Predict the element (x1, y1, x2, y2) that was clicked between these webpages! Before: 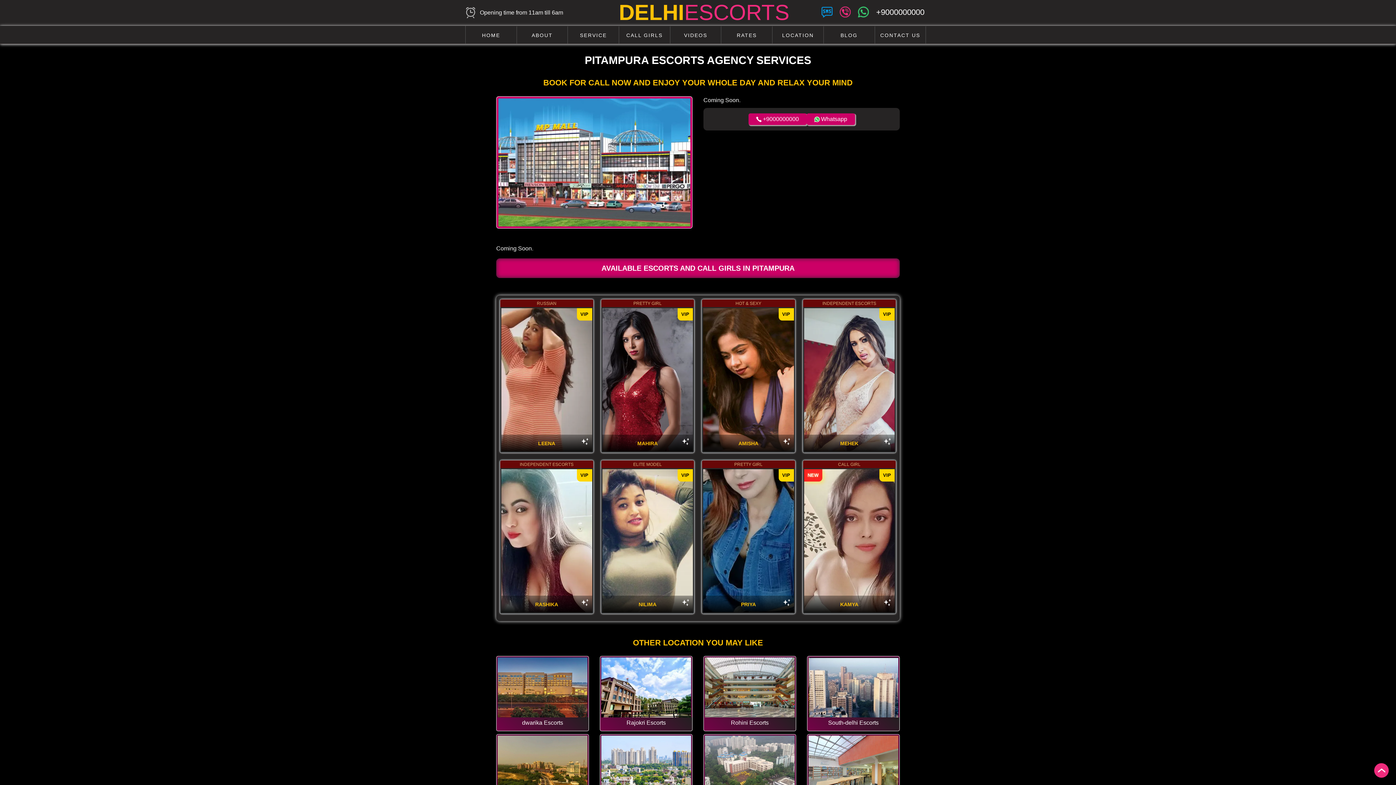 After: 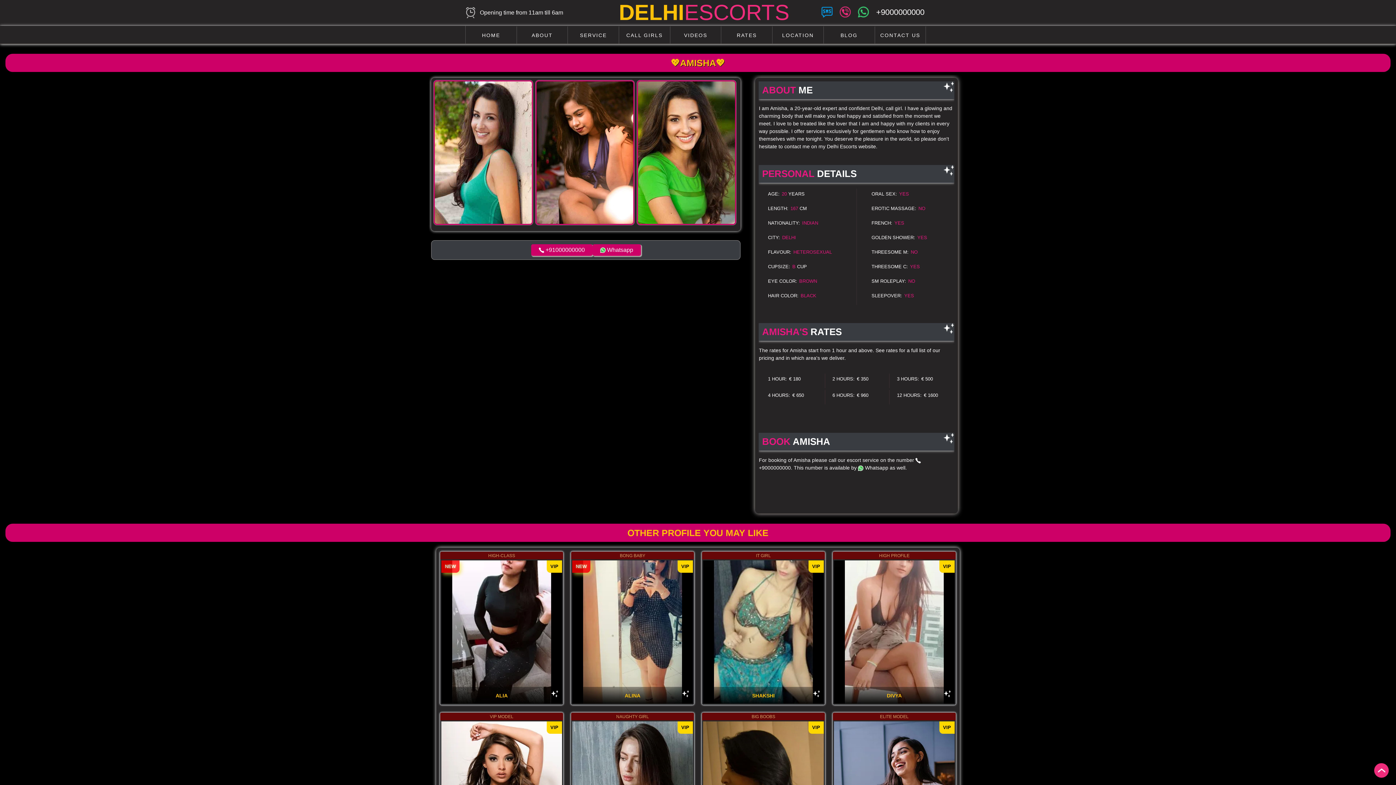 Action: label: AMISHA
VIP bbox: (702, 307, 795, 452)